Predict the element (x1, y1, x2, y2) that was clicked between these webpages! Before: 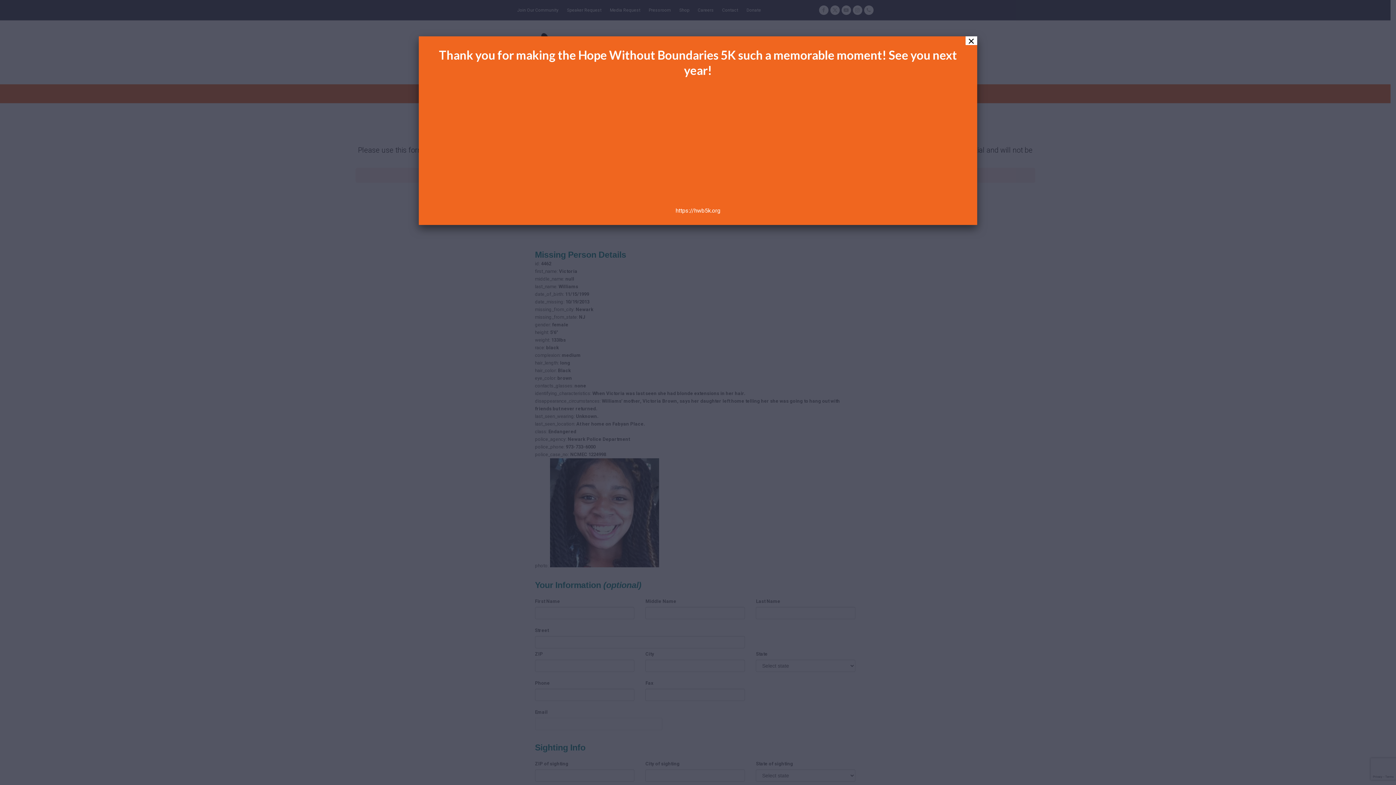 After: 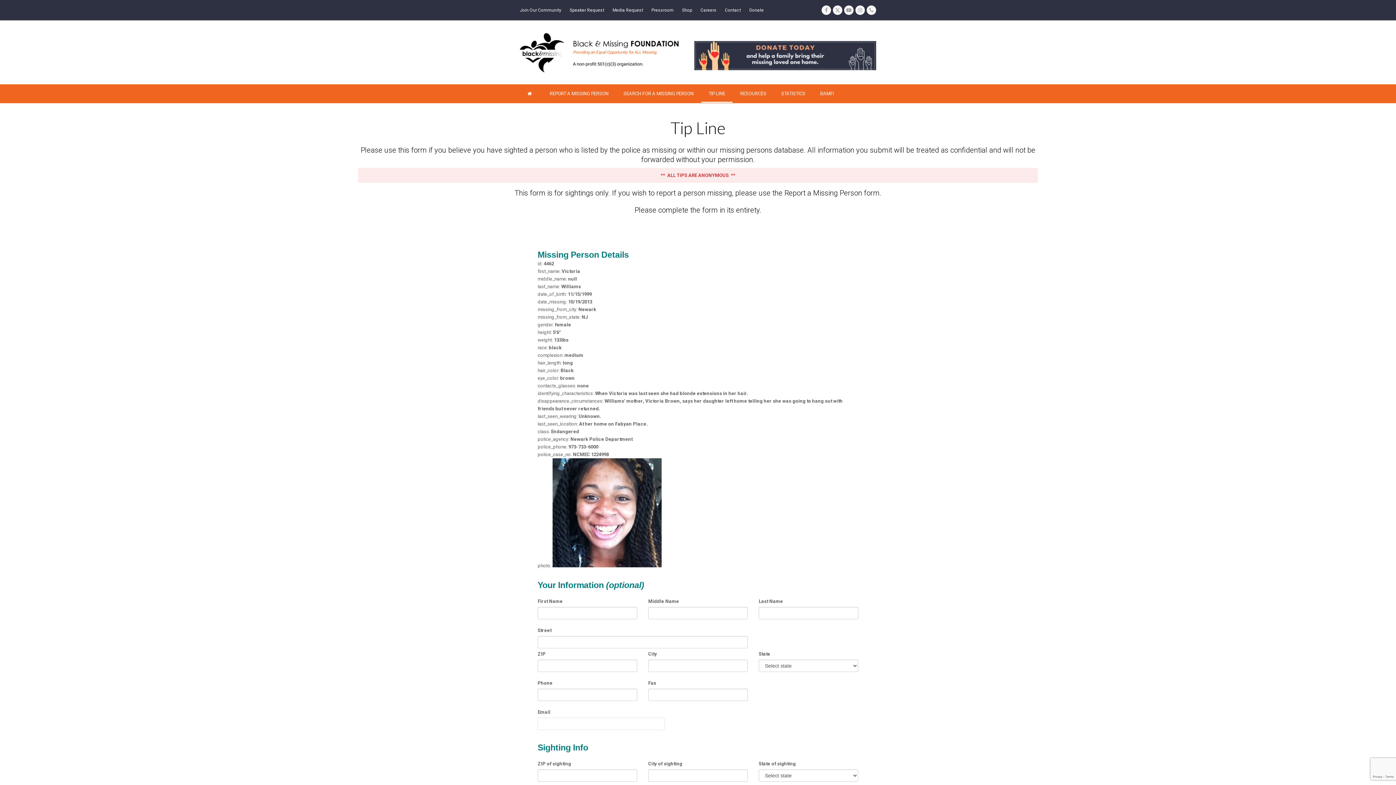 Action: bbox: (965, 36, 977, 45) label: Close